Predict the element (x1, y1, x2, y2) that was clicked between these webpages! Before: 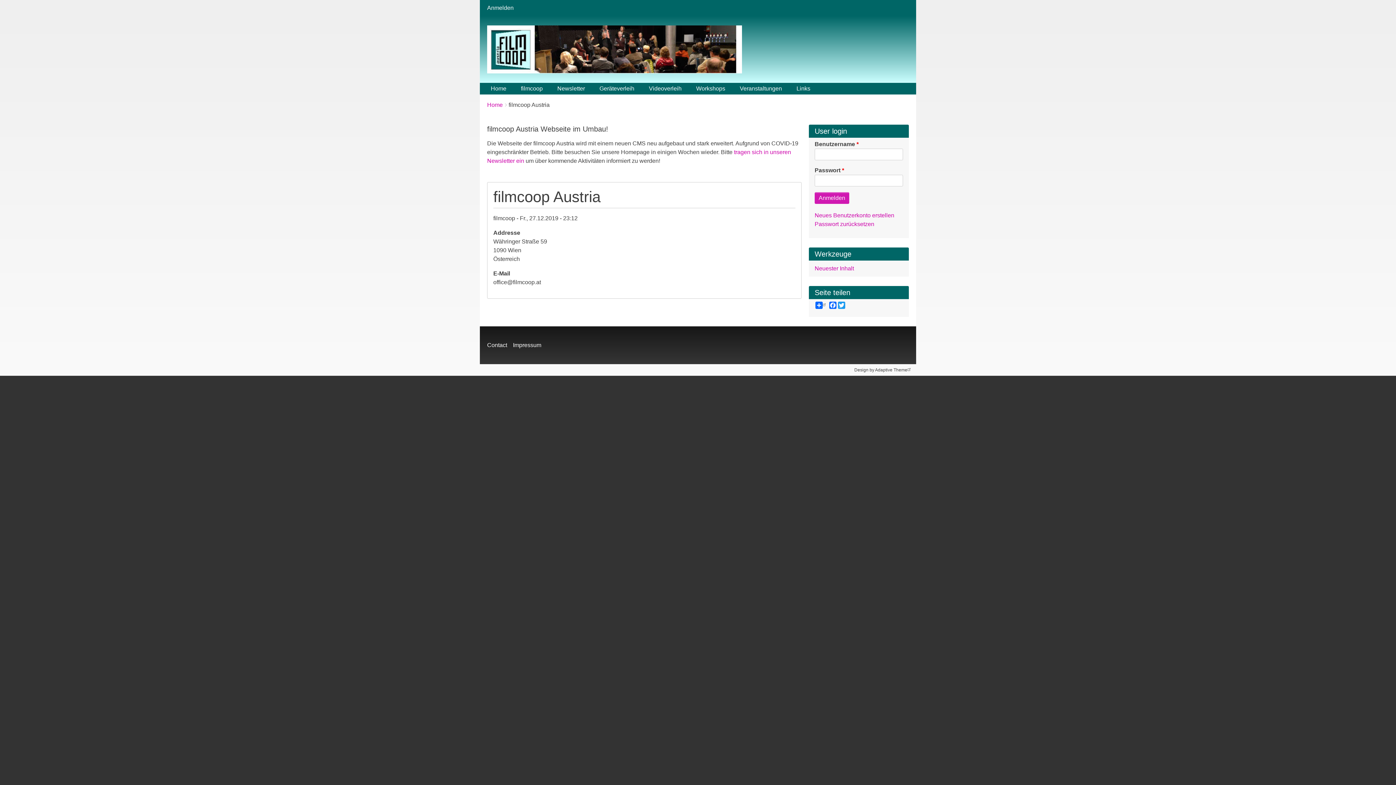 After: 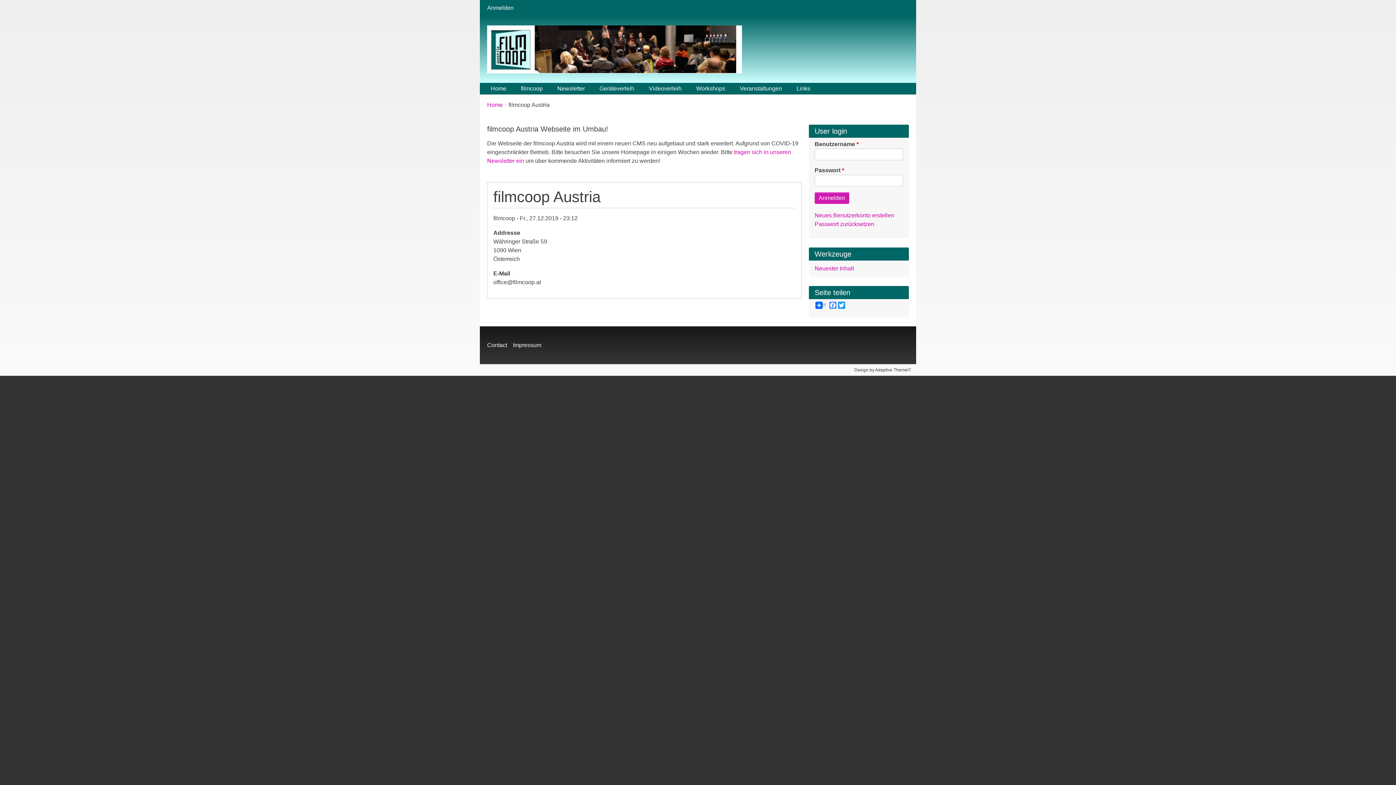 Action: label: Facebook bbox: (828, 301, 837, 309)